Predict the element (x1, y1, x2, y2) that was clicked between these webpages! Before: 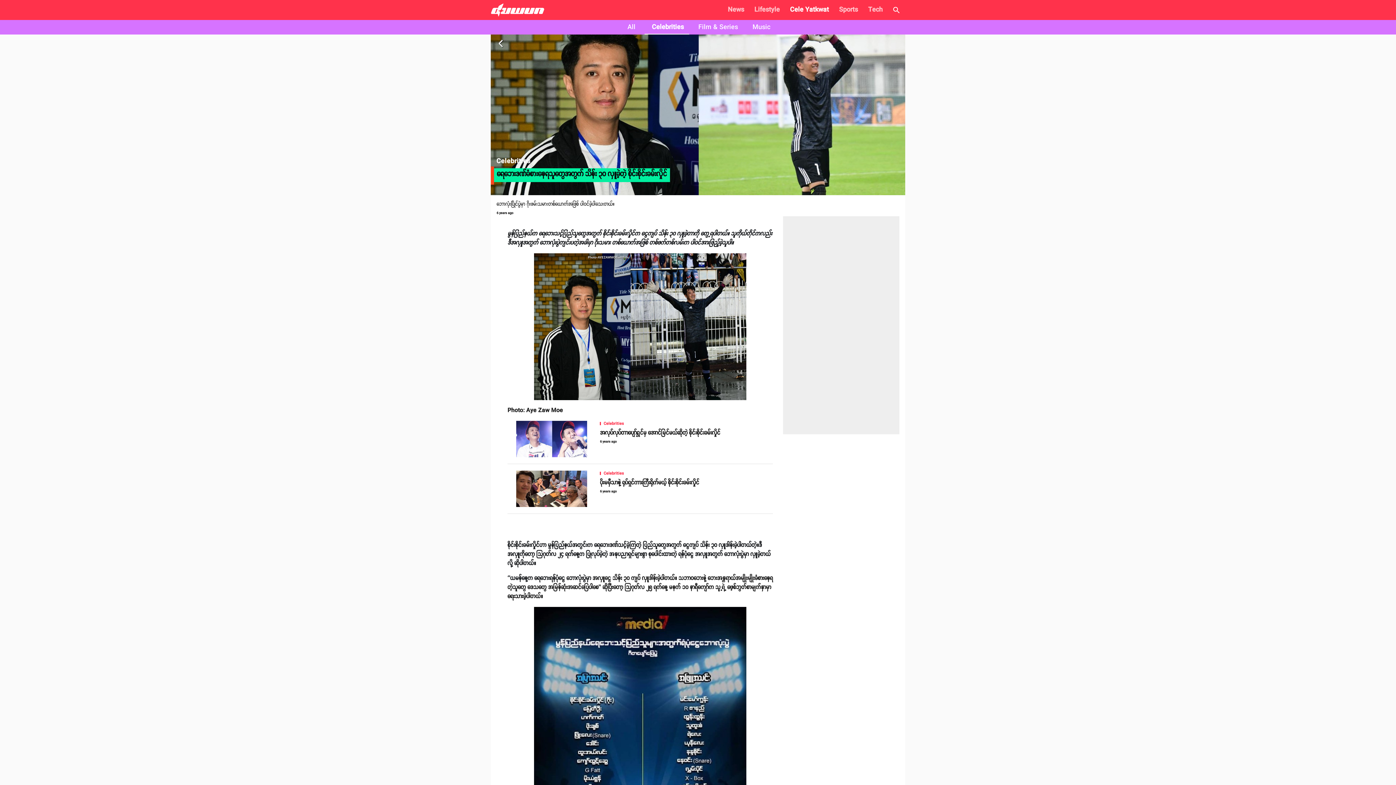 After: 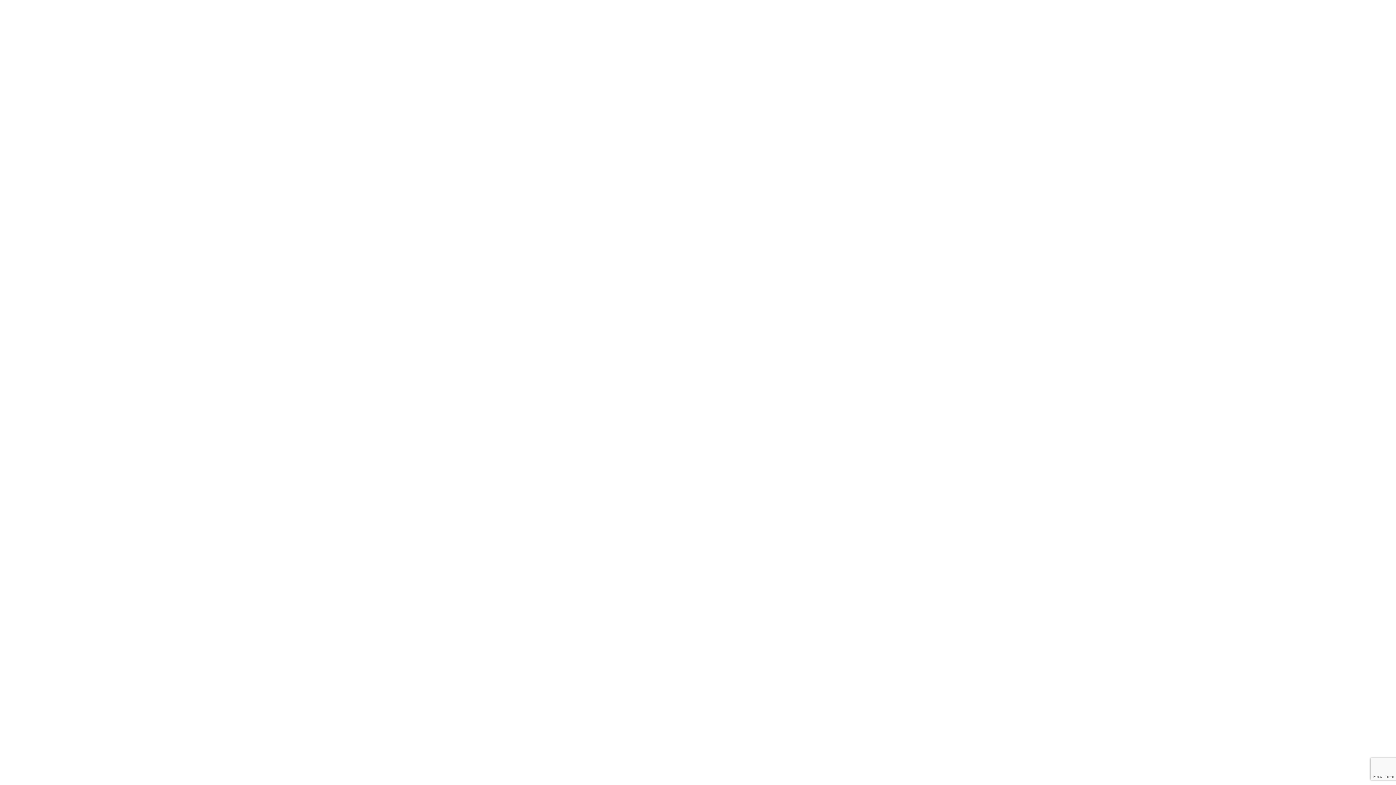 Action: bbox: (644, 19, 691, 34) label: Celebrities